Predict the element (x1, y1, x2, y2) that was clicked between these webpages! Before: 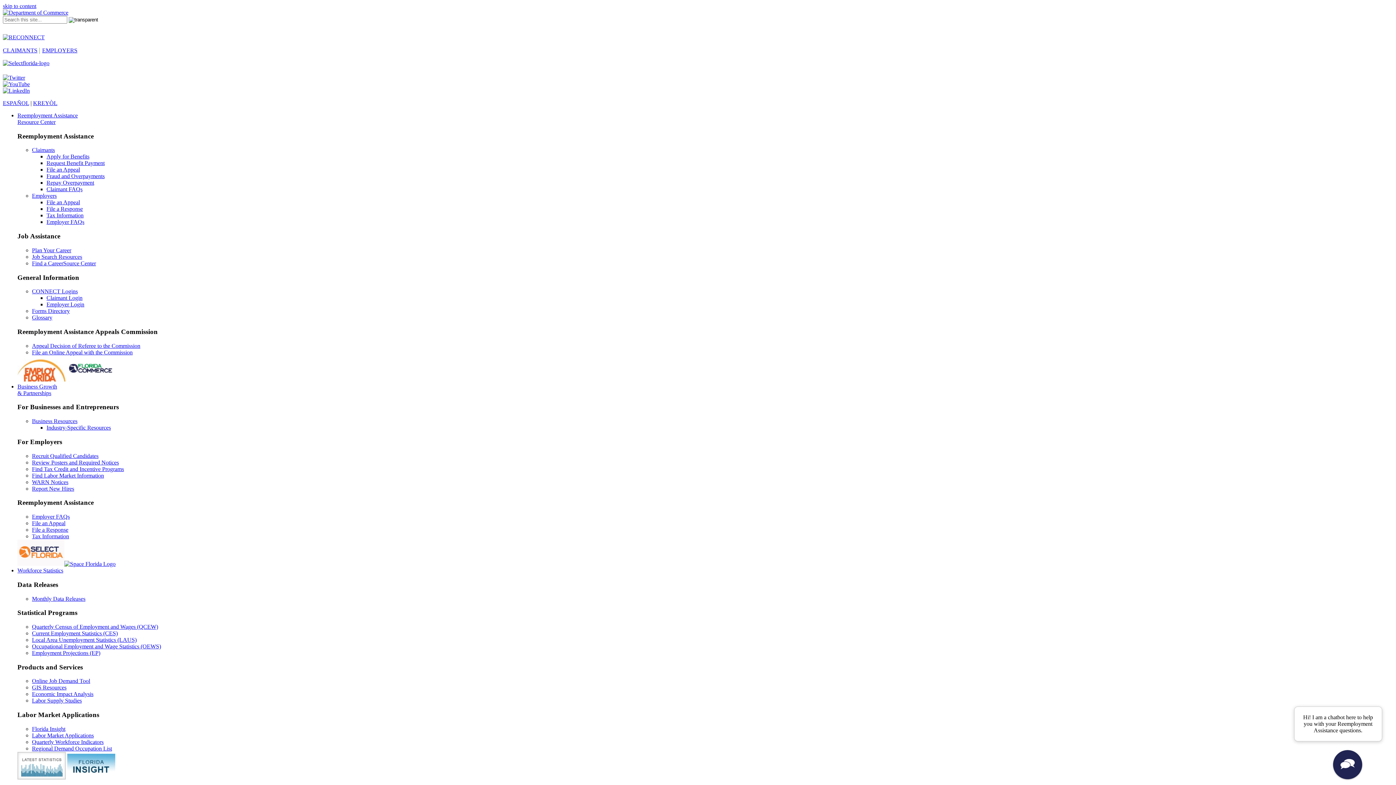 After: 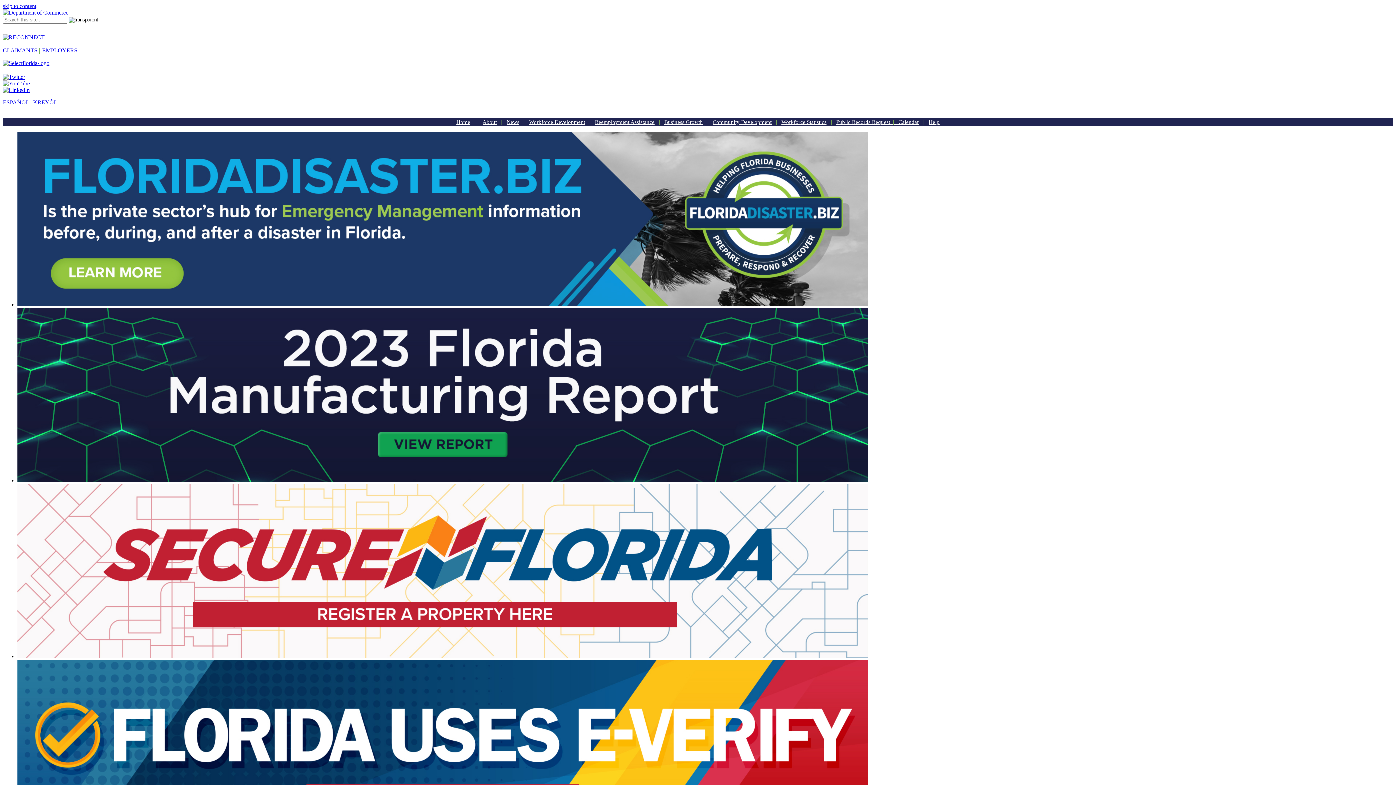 Action: bbox: (68, 377, 112, 383)